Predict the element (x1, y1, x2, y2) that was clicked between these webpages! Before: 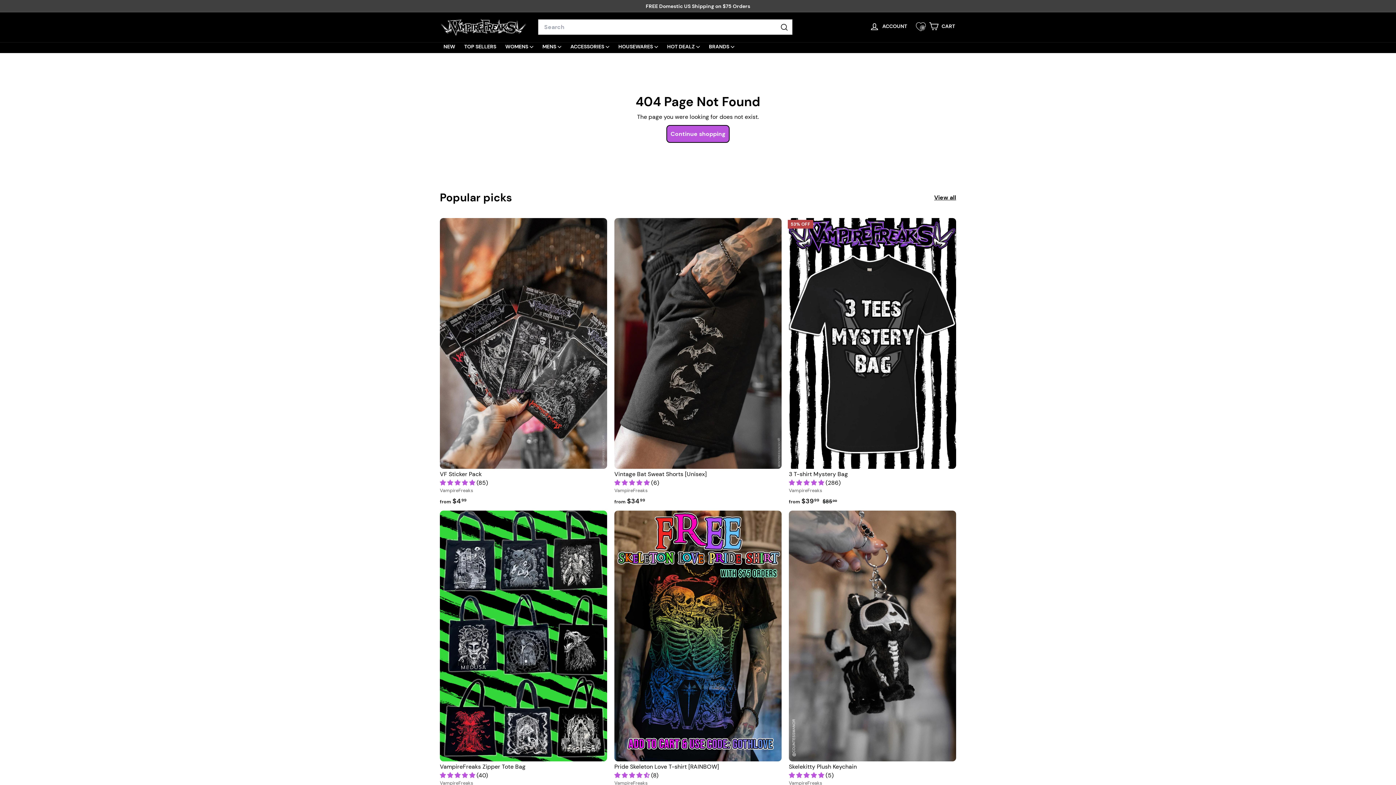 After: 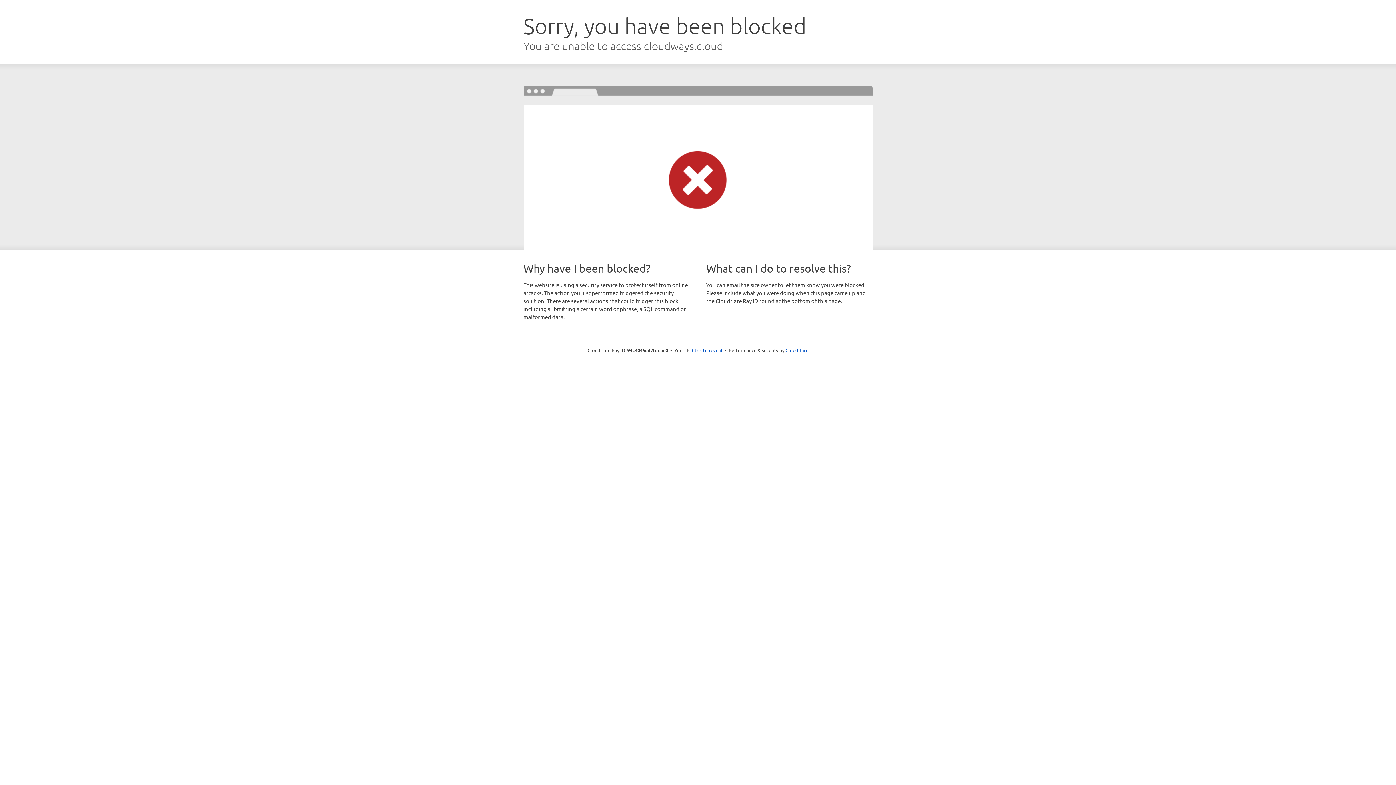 Action: label: 0 bbox: (916, 22, 925, 31)